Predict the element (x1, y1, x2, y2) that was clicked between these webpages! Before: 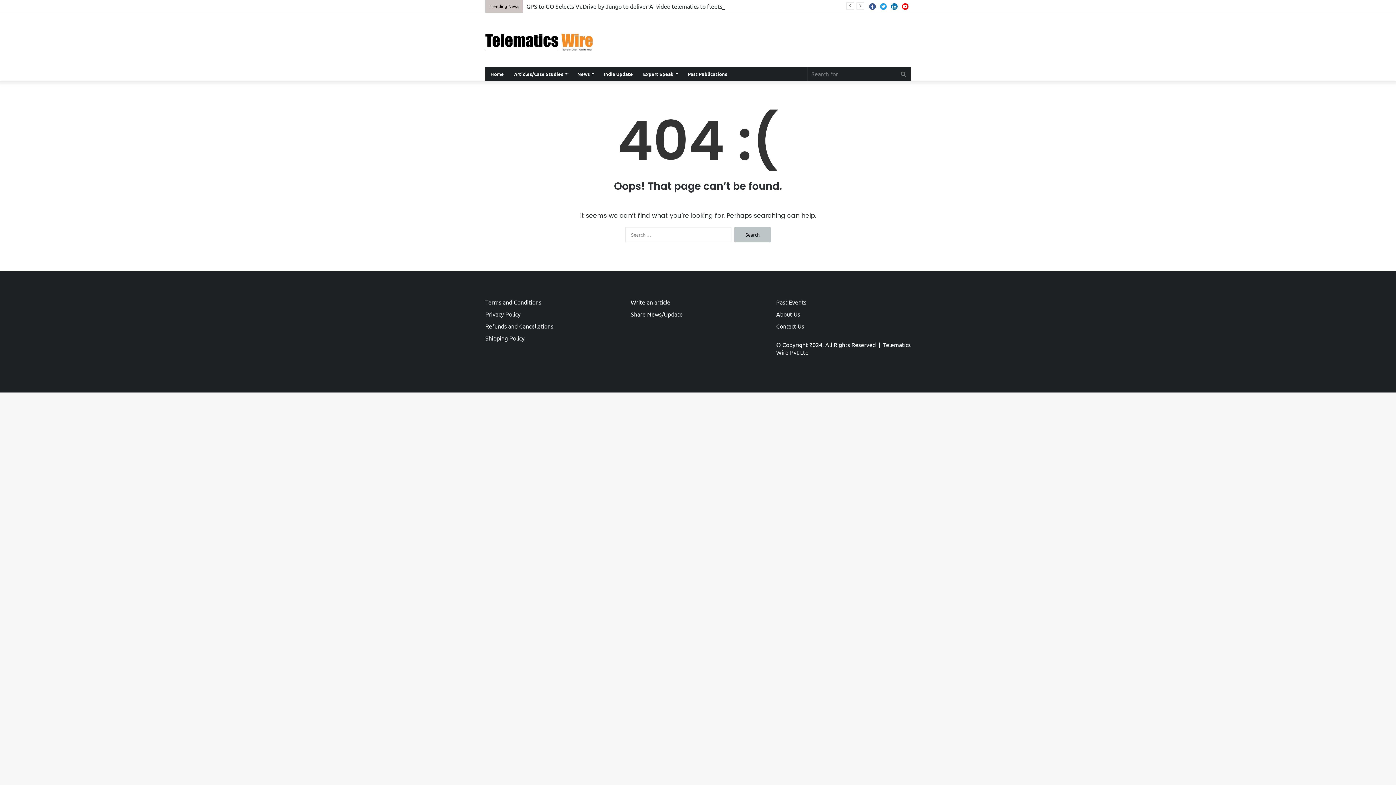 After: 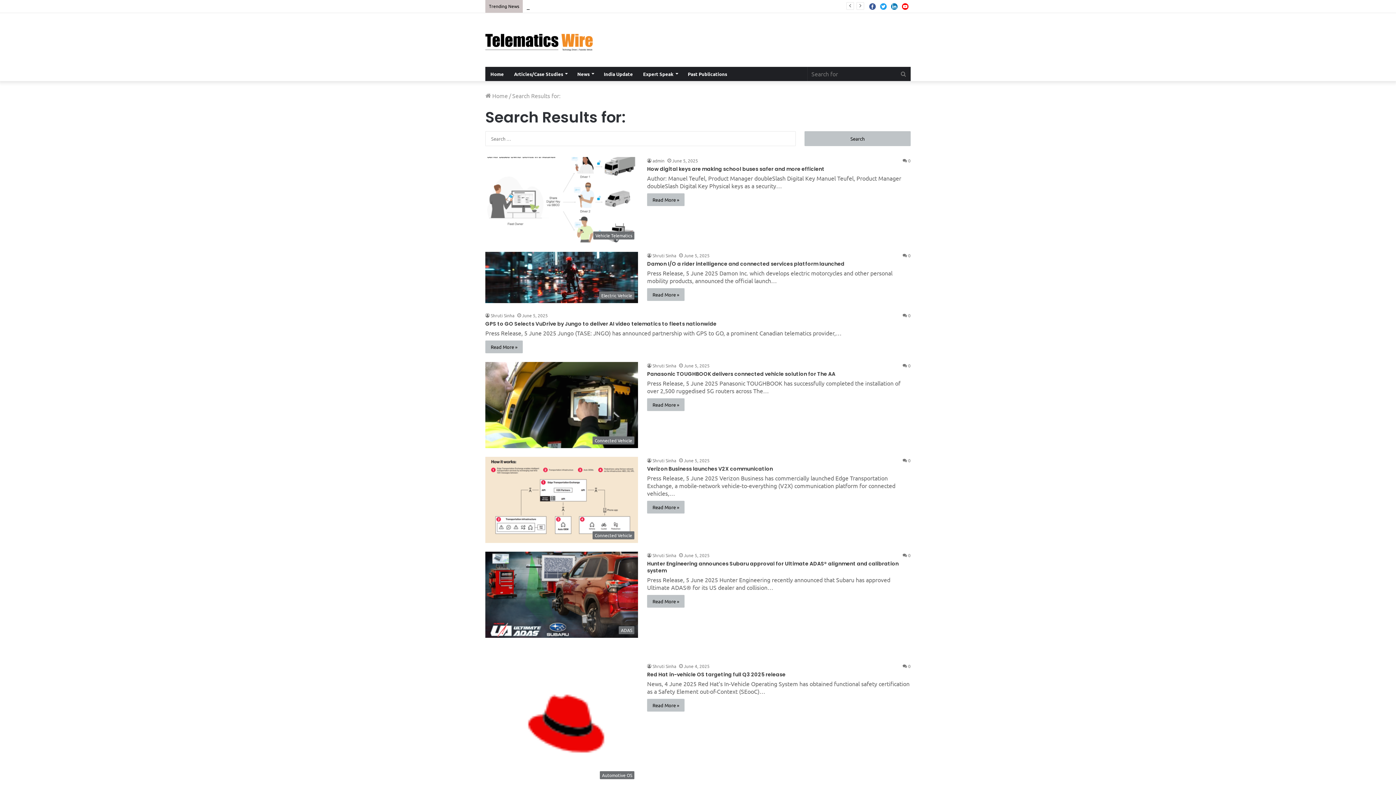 Action: label: Search for bbox: (896, 66, 910, 81)